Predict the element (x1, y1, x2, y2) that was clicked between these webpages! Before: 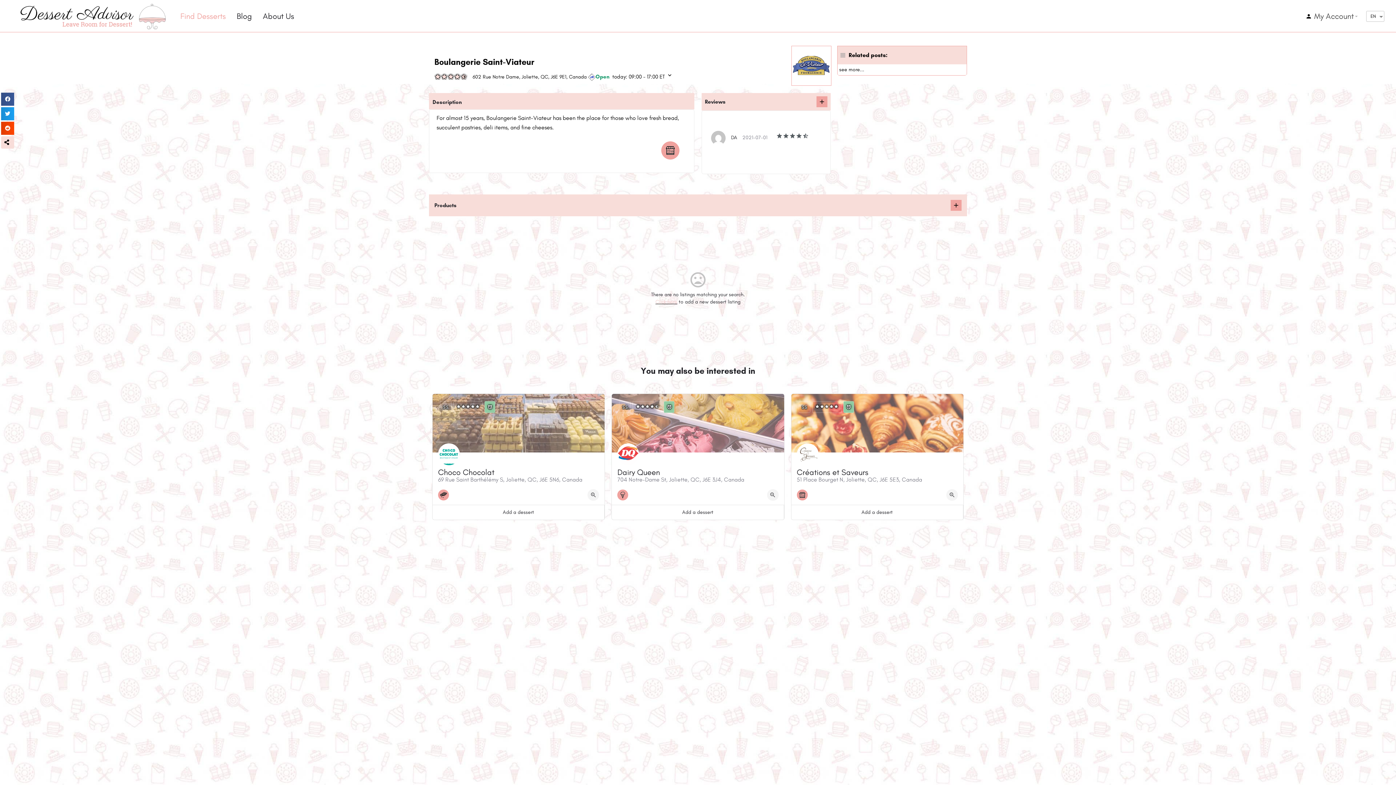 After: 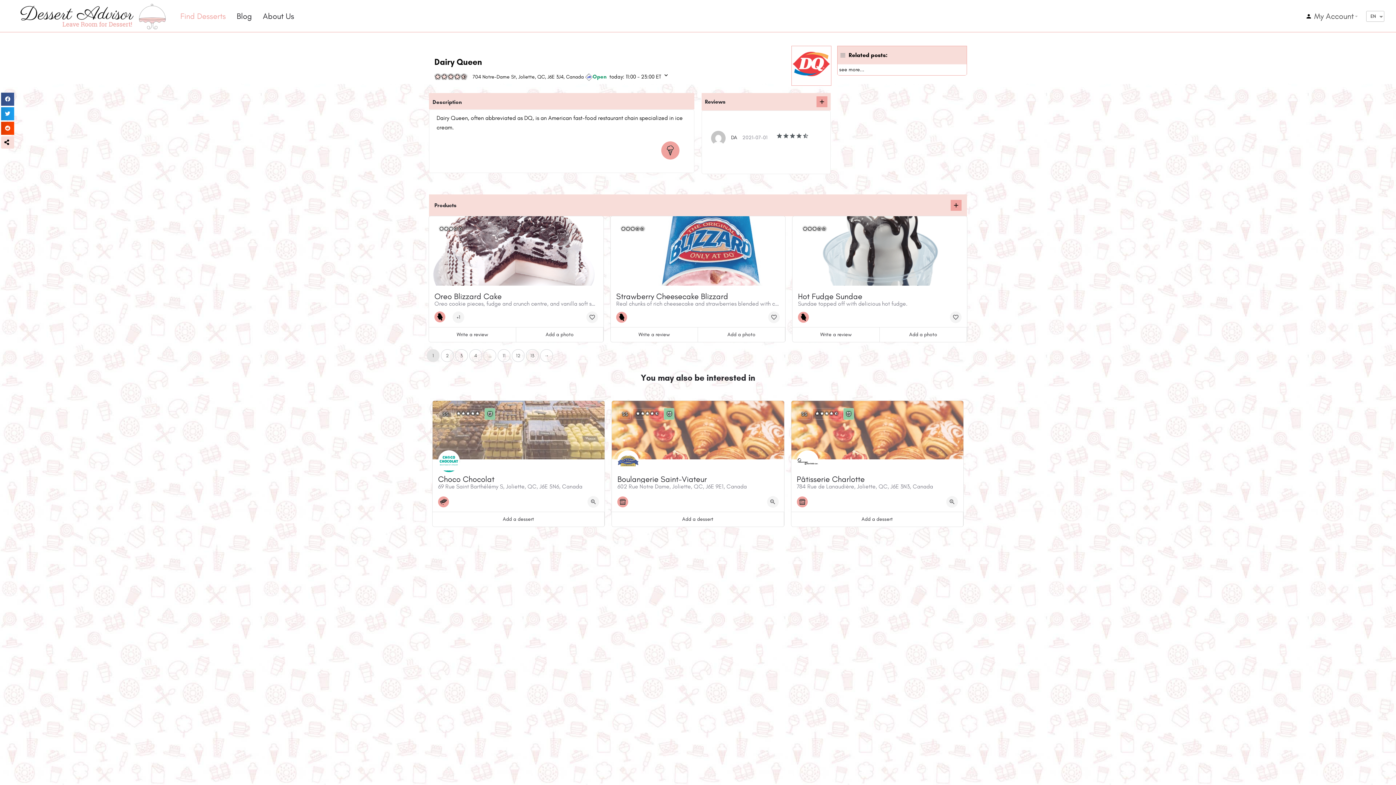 Action: bbox: (612, 394, 784, 485) label: Dairy Queen
704 Notre-Dame St, Joliette, QC, J6E 3J4, Canada
$$
OPEN